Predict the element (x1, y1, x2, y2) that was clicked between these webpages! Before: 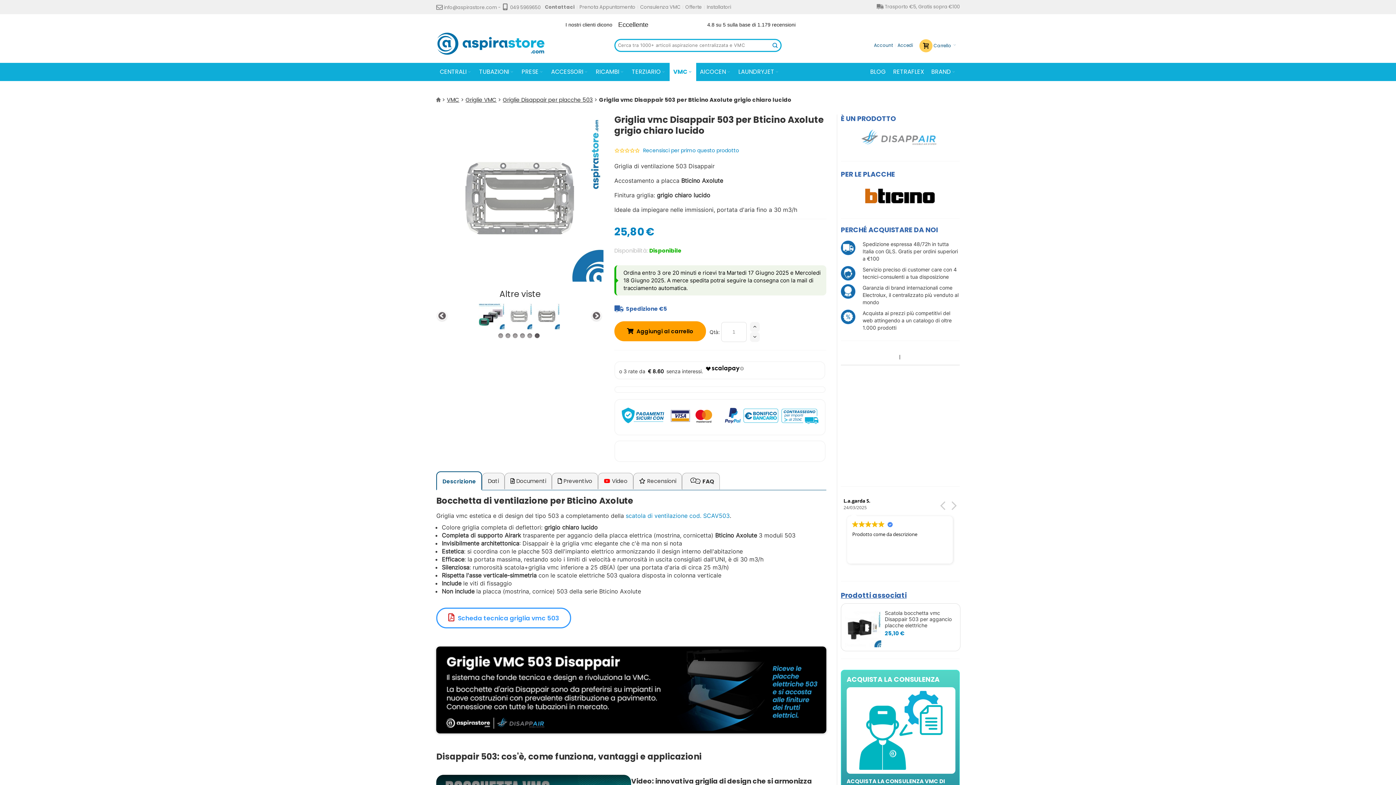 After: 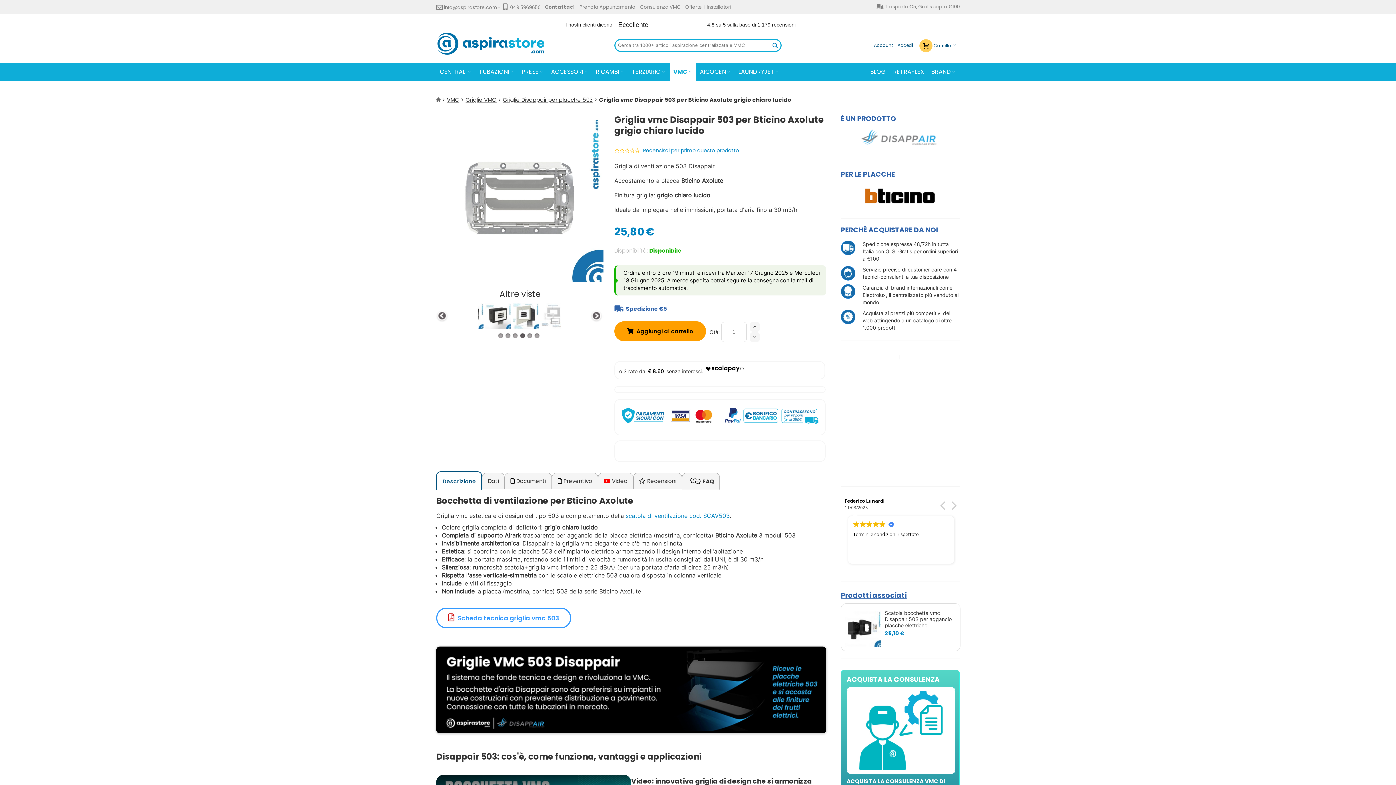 Action: bbox: (505, 333, 511, 338)